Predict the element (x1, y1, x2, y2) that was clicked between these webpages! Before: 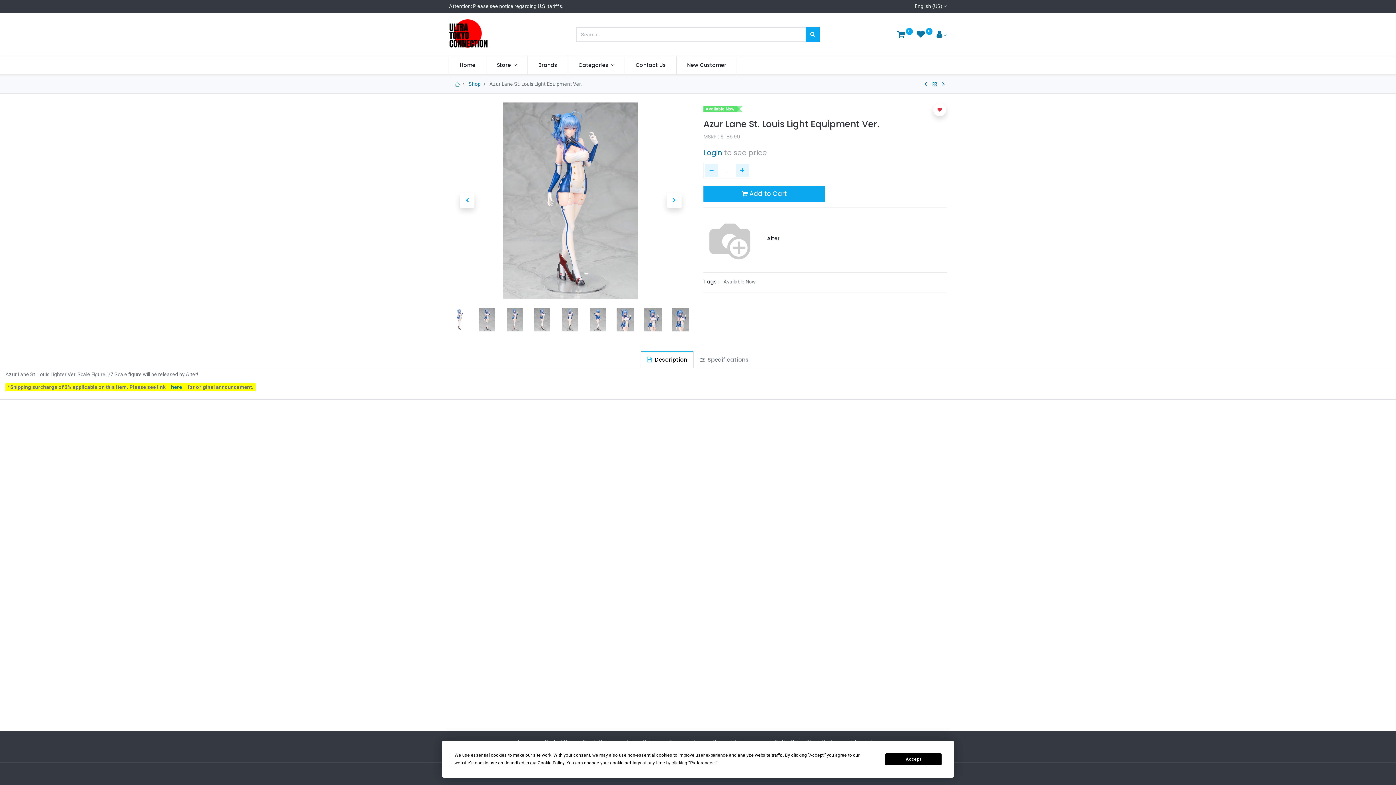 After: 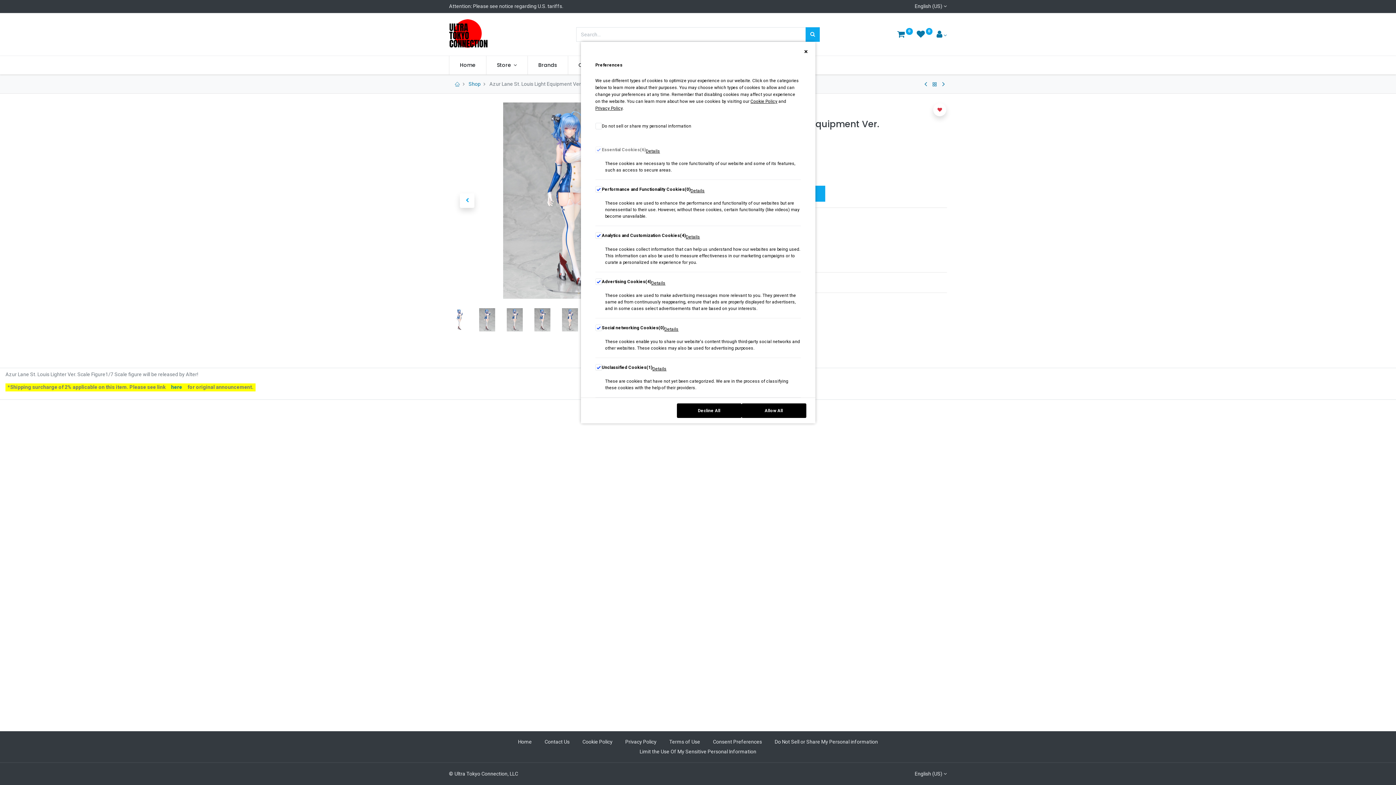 Action: bbox: (690, 760, 715, 765) label: Preferences